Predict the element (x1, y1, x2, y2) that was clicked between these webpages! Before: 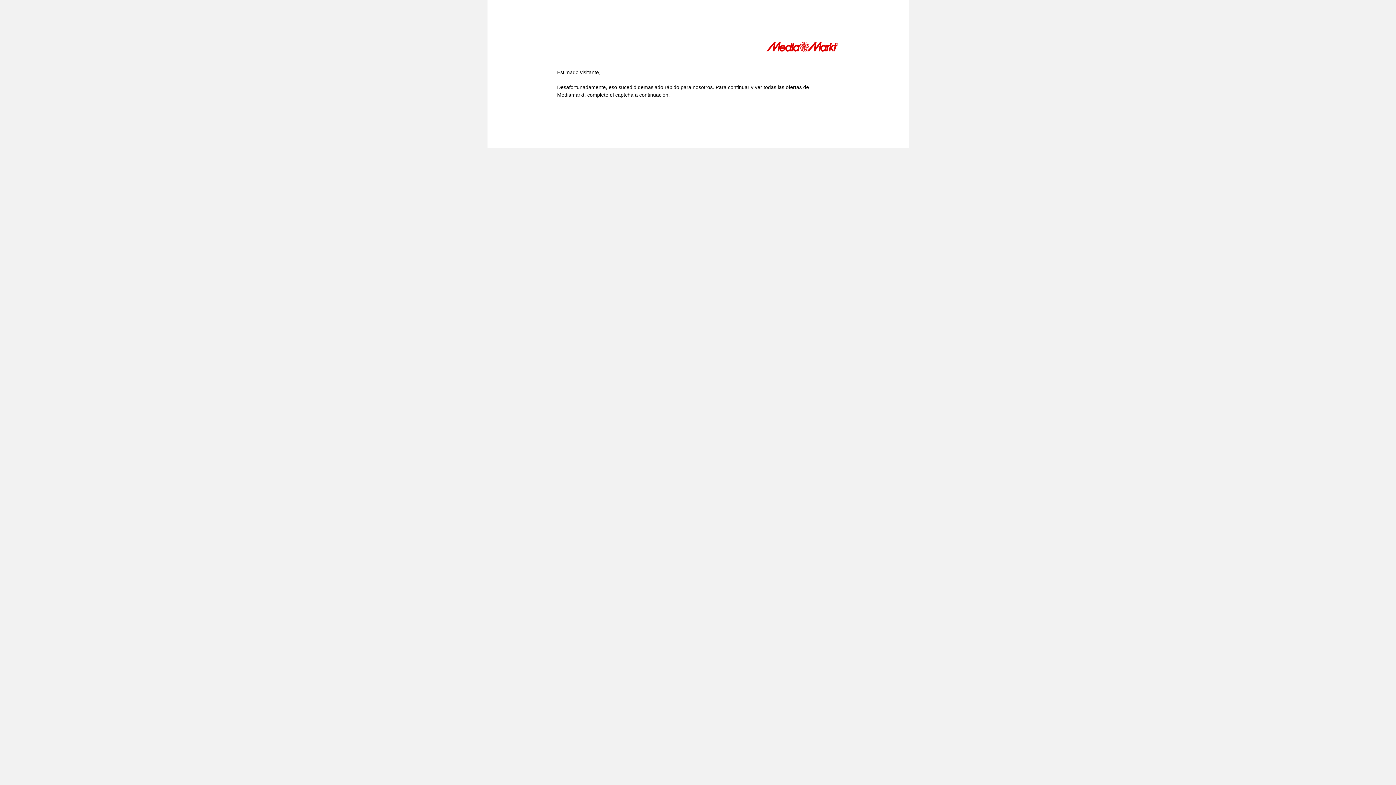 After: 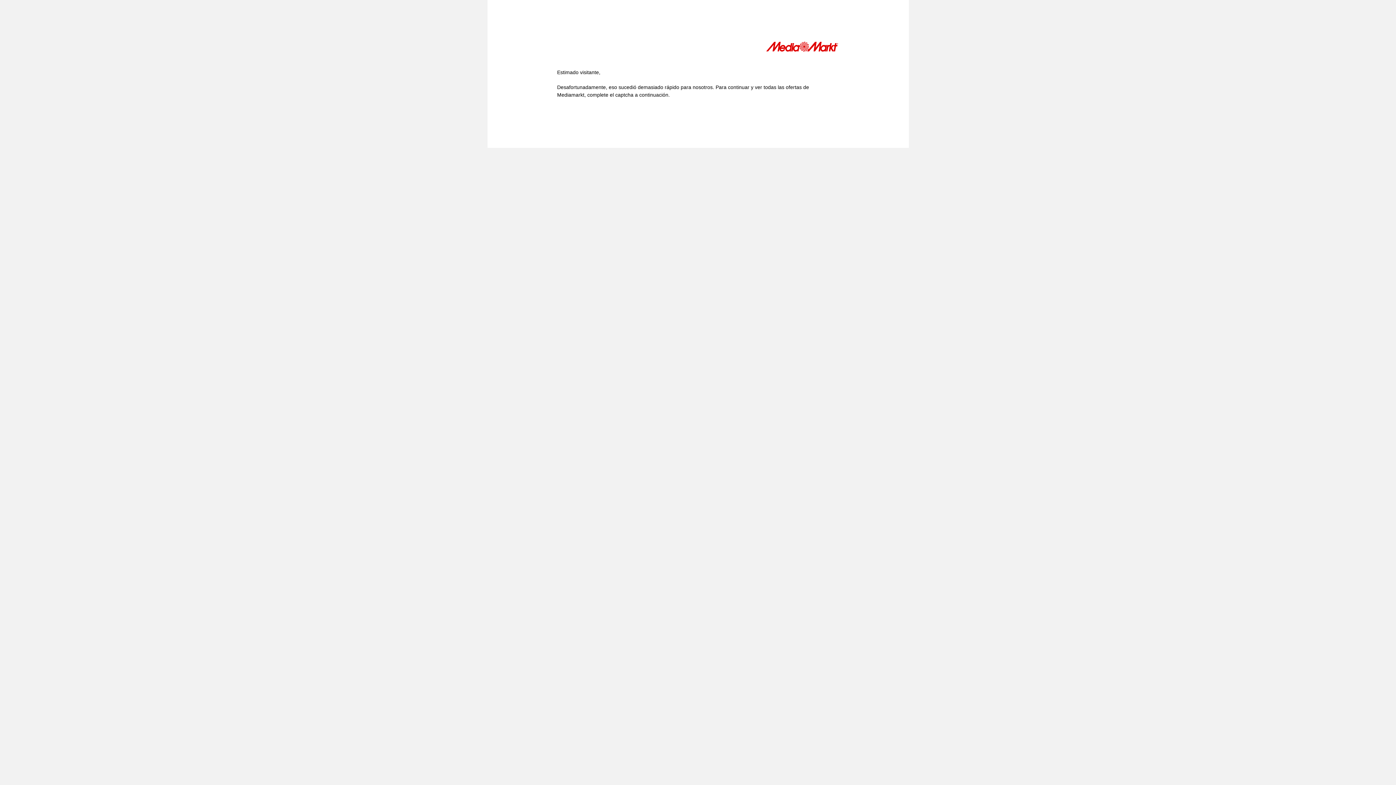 Action: bbox: (766, 41, 839, 54)